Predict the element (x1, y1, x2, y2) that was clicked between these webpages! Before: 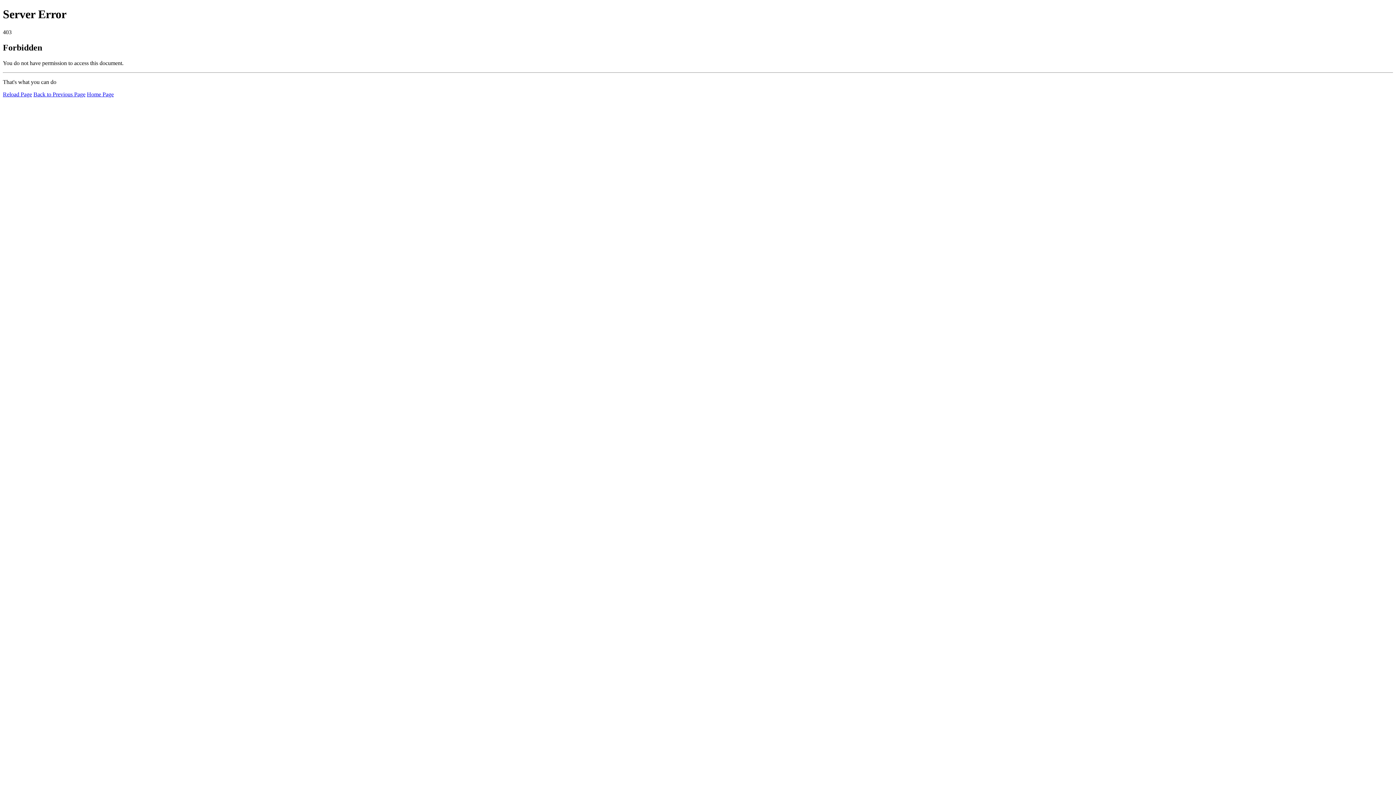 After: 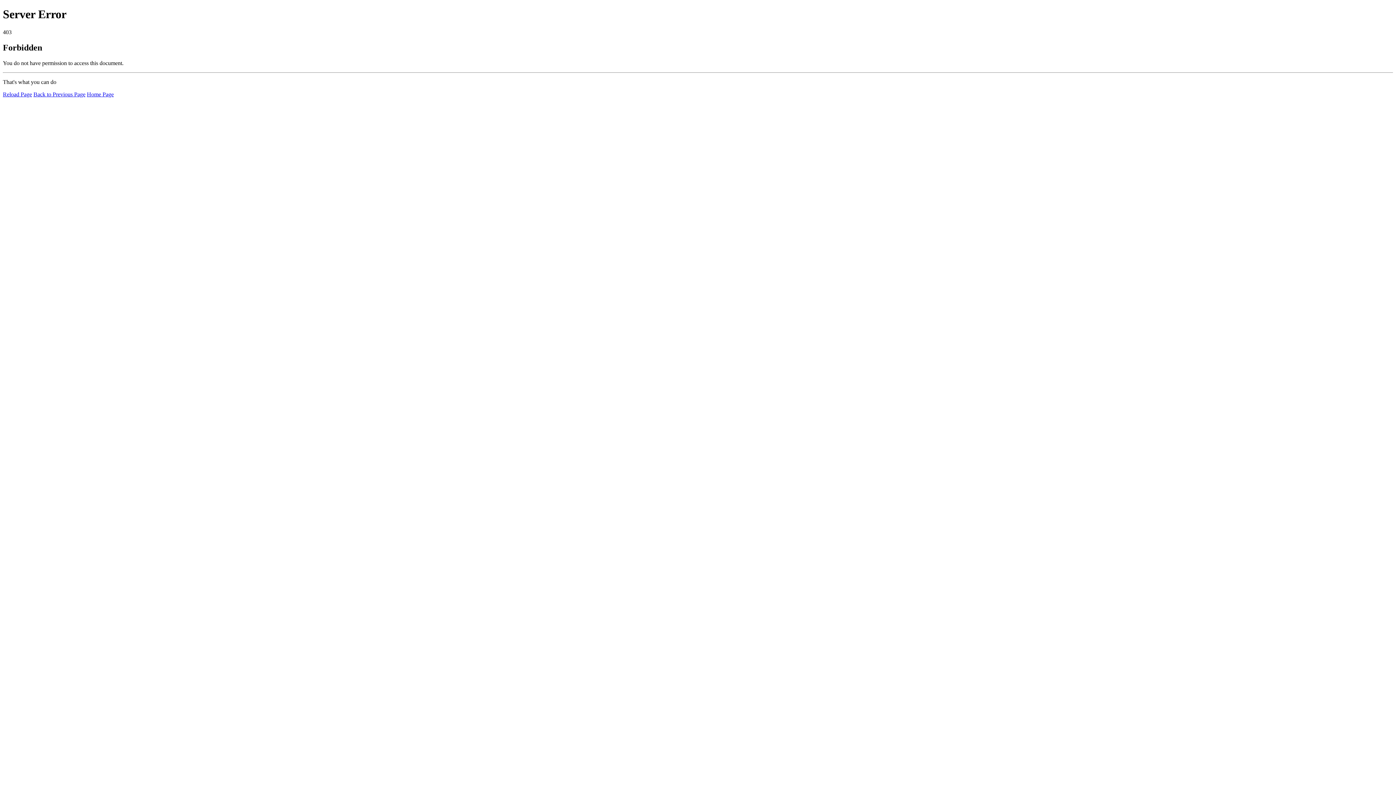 Action: bbox: (86, 91, 113, 97) label: Home Page